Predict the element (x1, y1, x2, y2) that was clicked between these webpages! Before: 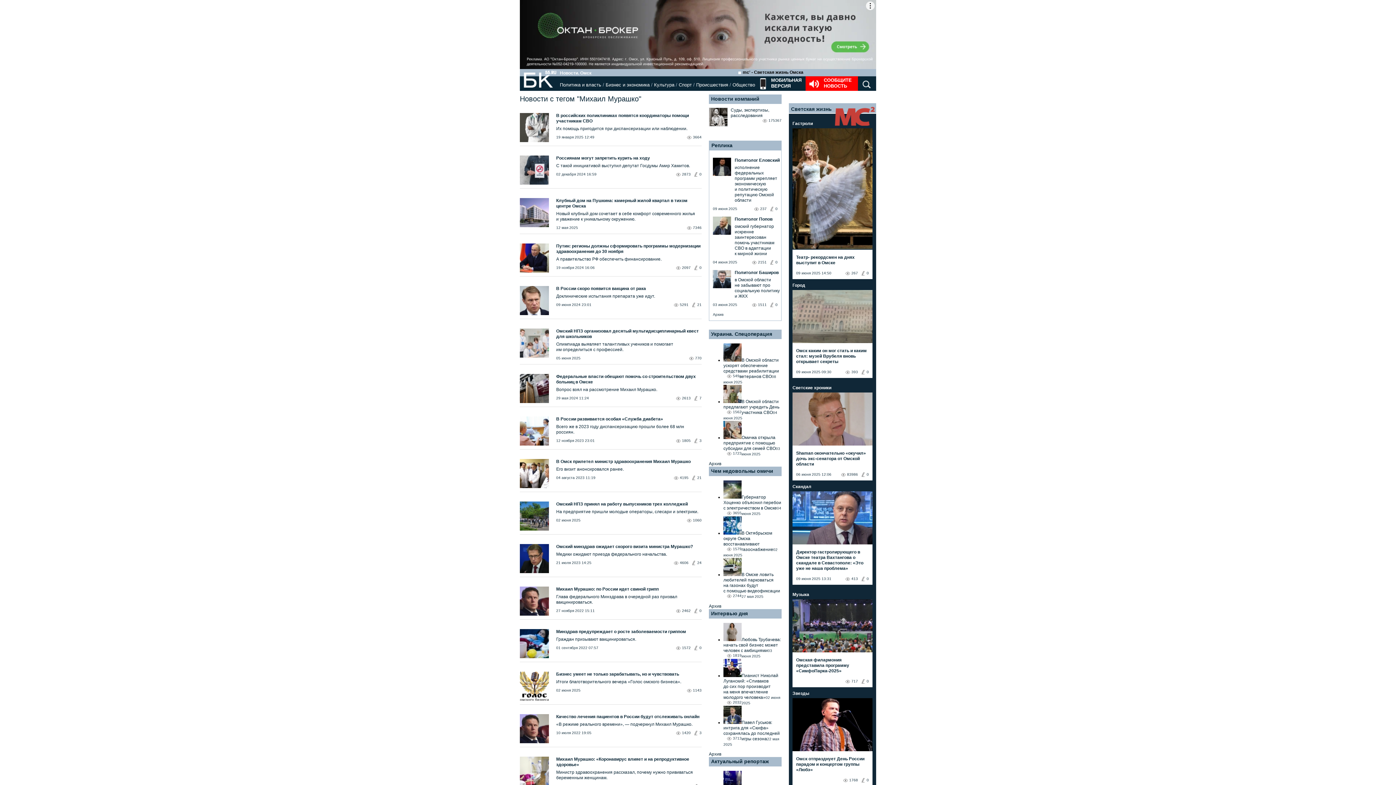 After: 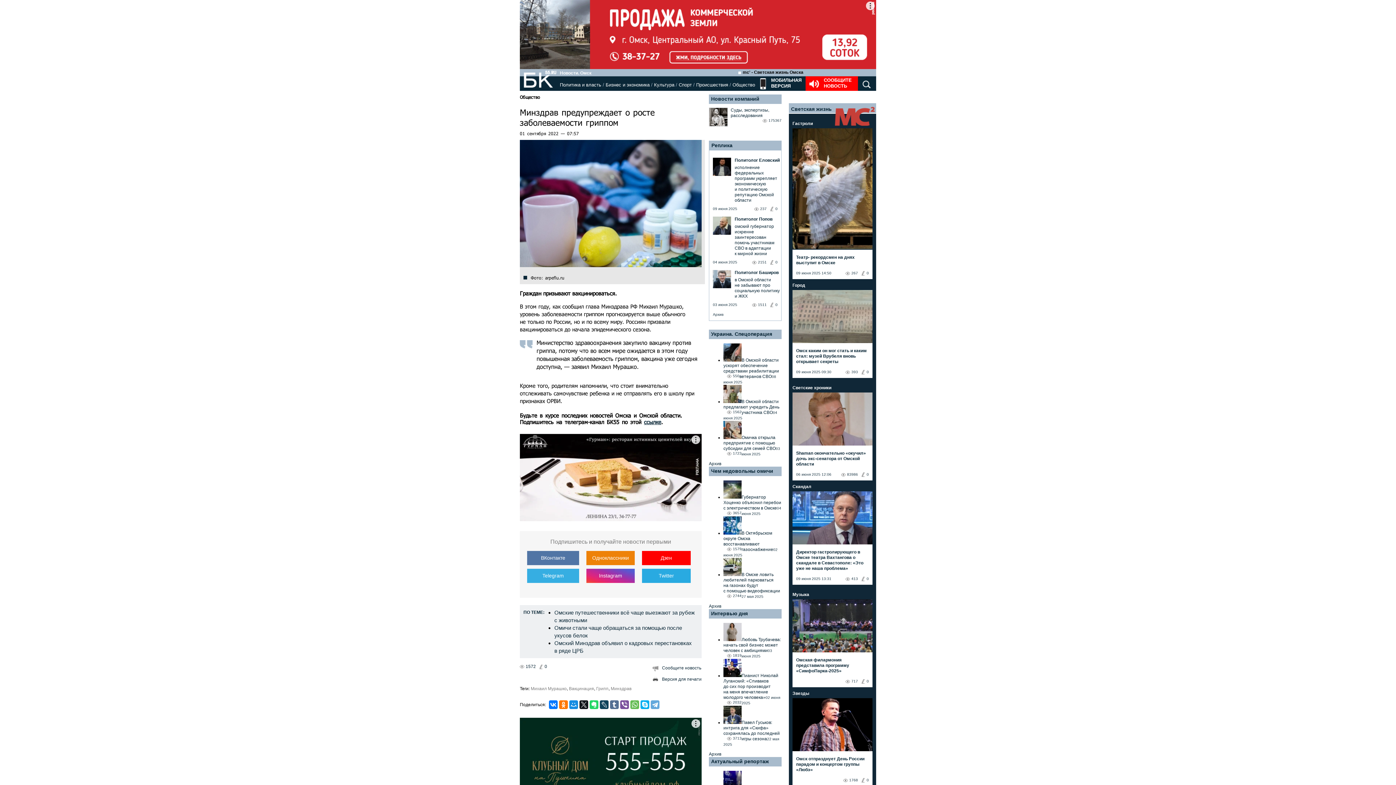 Action: label: 1572 bbox: (676, 646, 690, 650)